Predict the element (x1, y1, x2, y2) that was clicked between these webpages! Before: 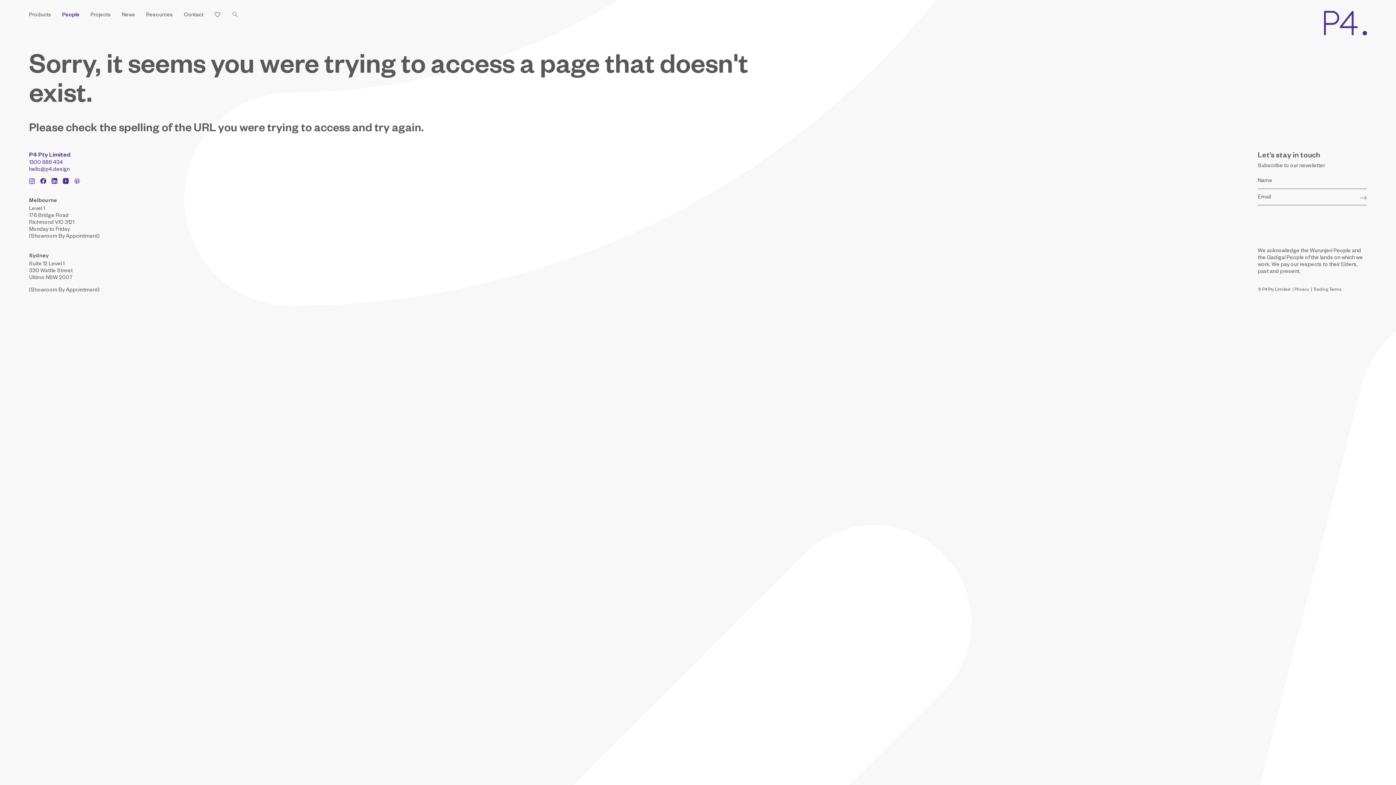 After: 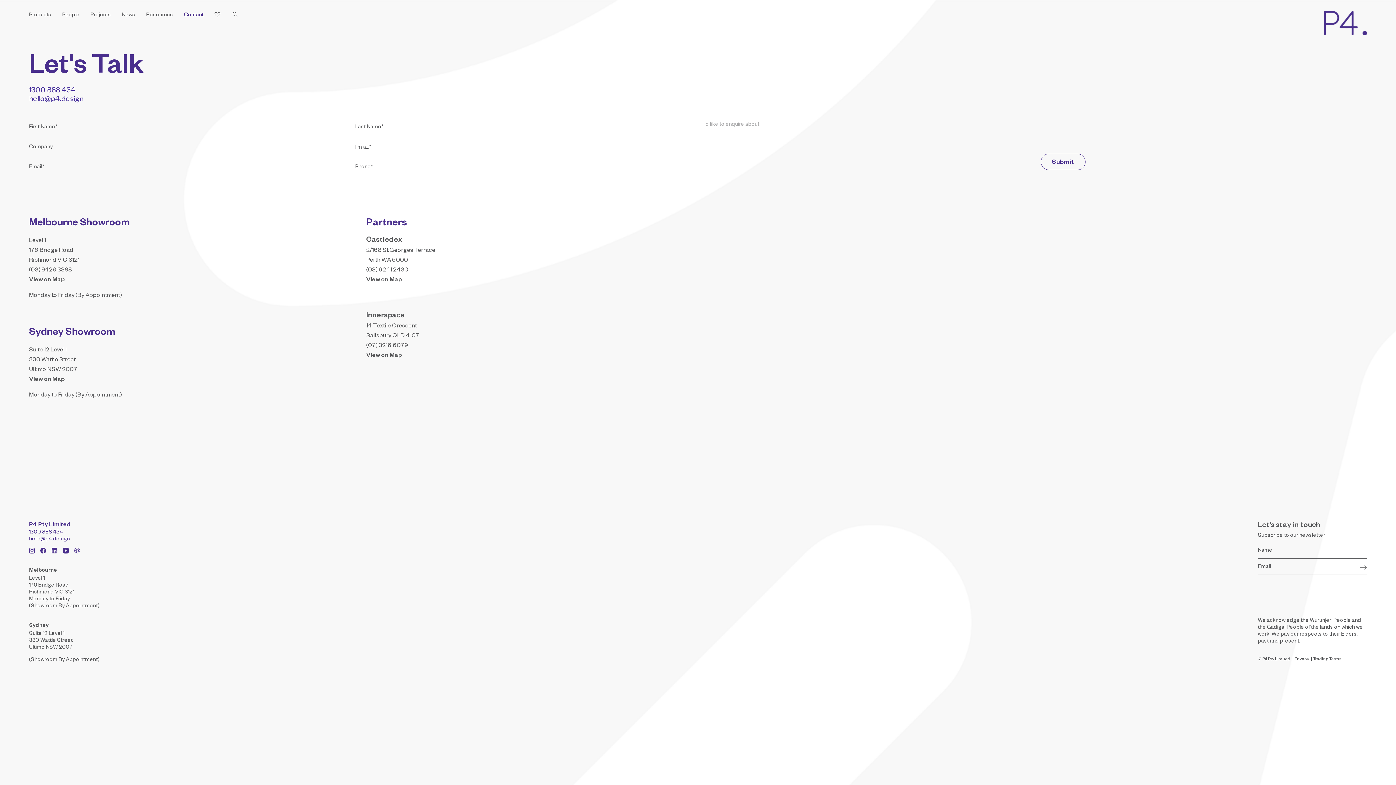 Action: bbox: (184, 2, 214, 28) label: Contact